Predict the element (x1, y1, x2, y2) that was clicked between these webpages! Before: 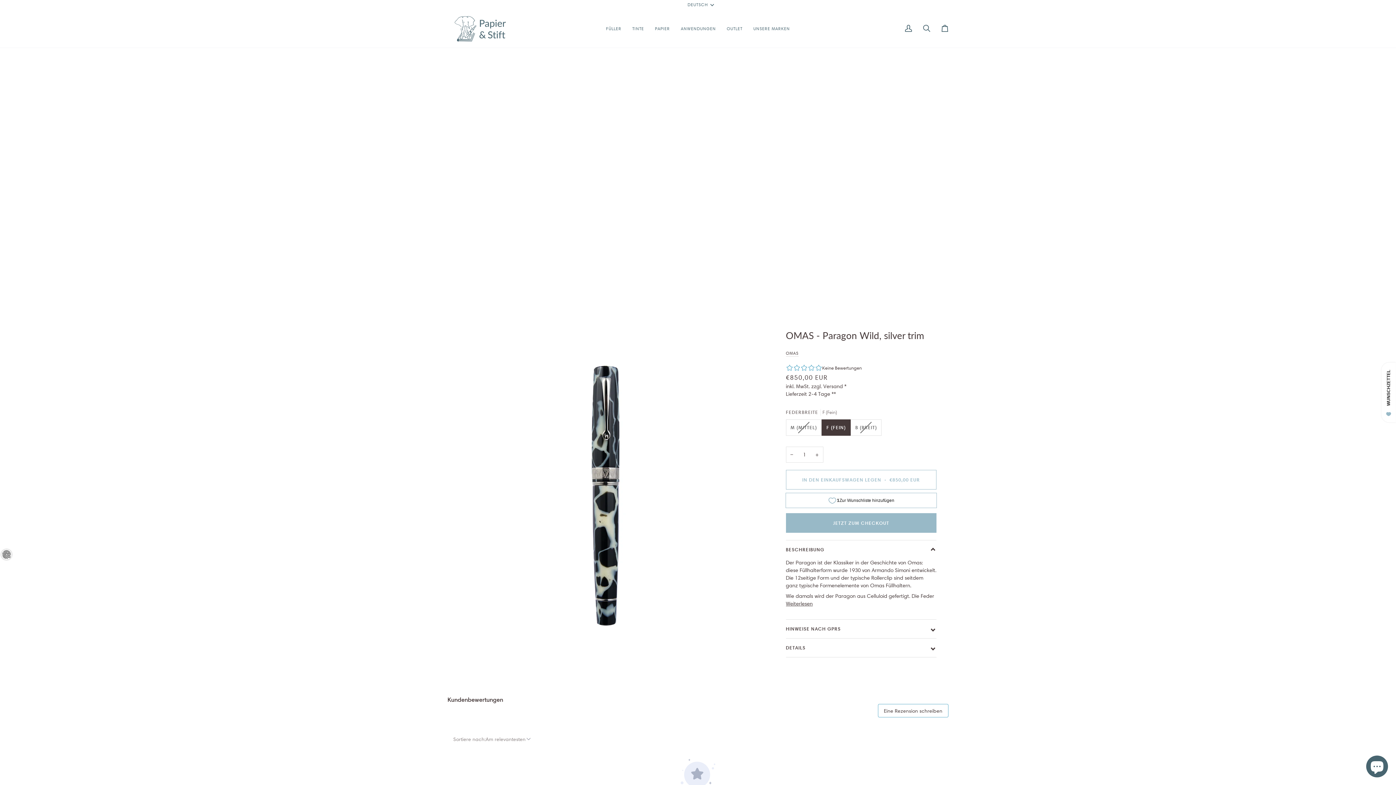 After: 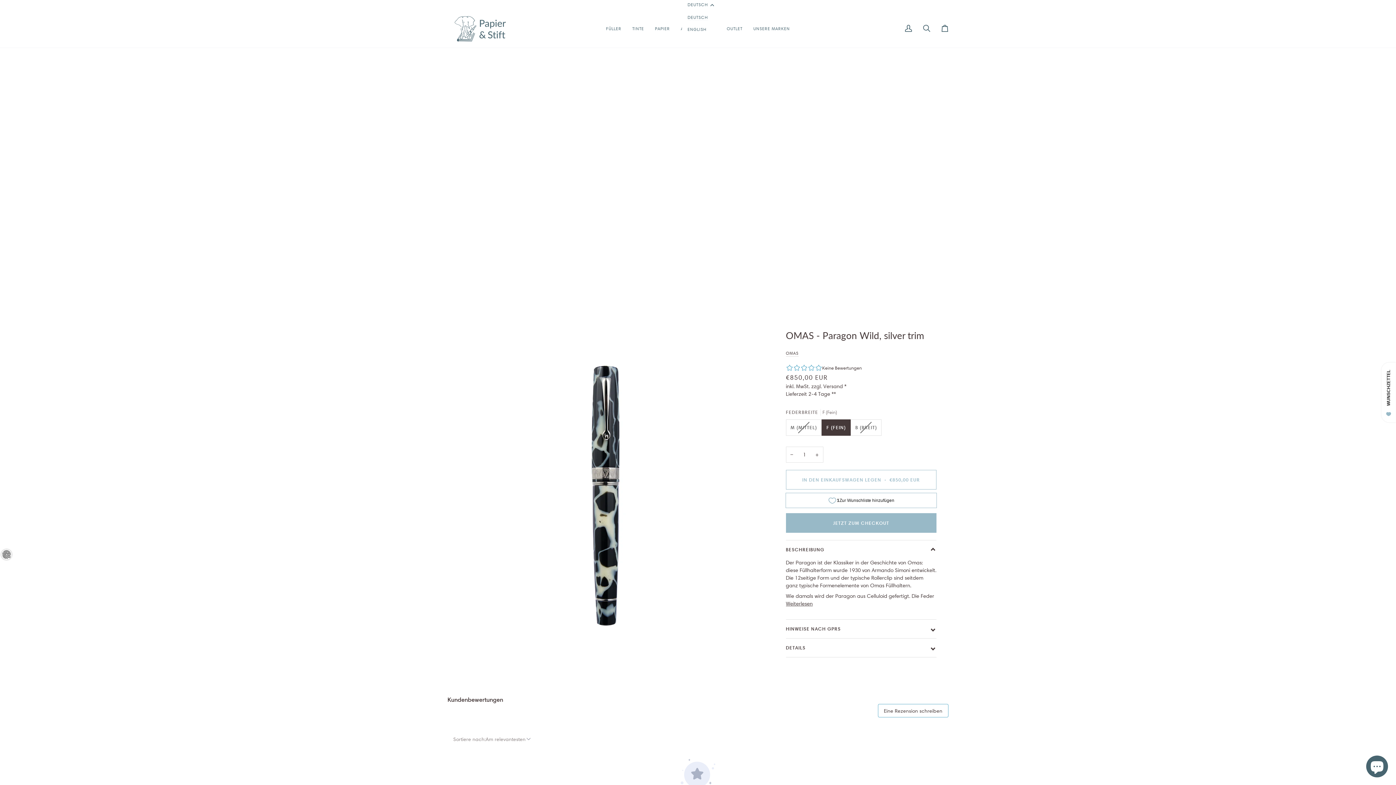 Action: label: DEUTSCH bbox: (682, 1, 719, 7)